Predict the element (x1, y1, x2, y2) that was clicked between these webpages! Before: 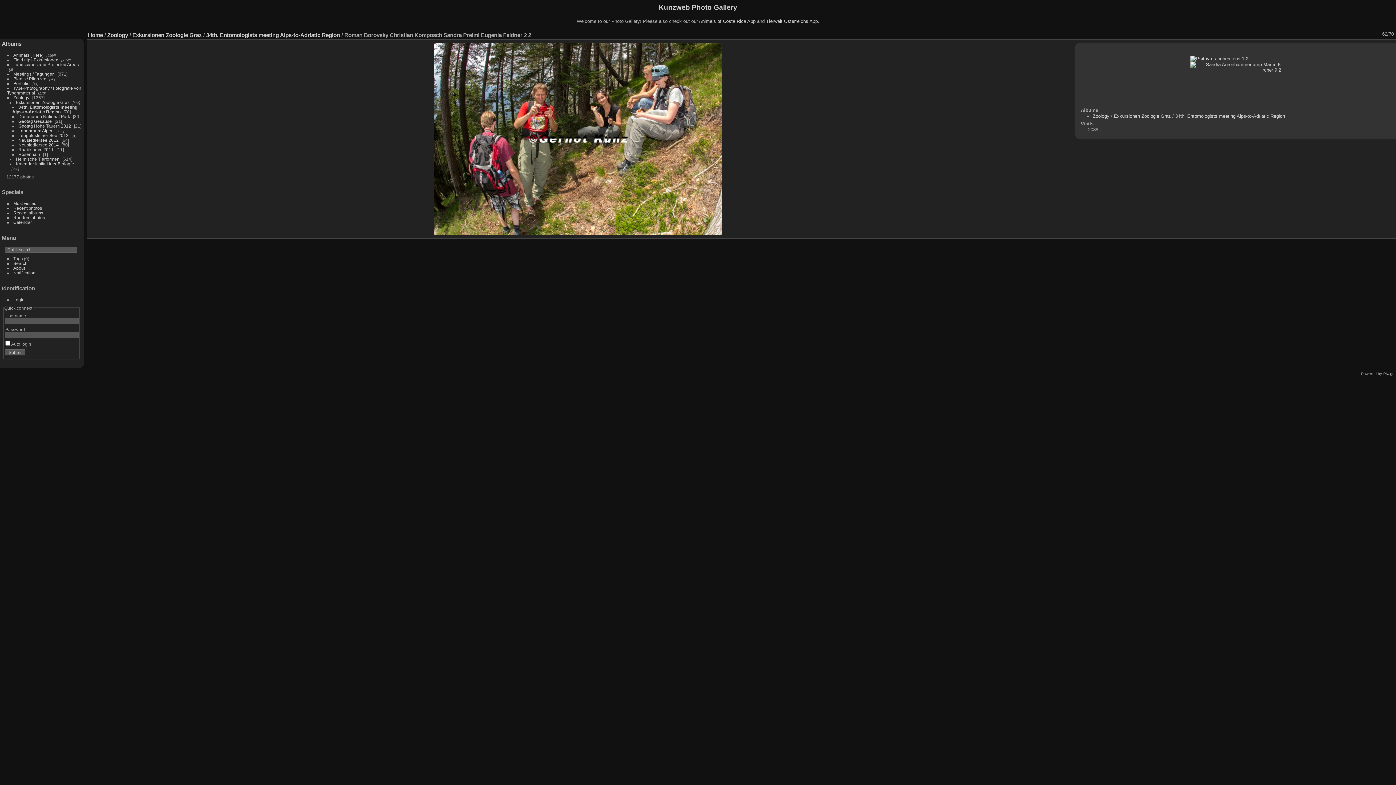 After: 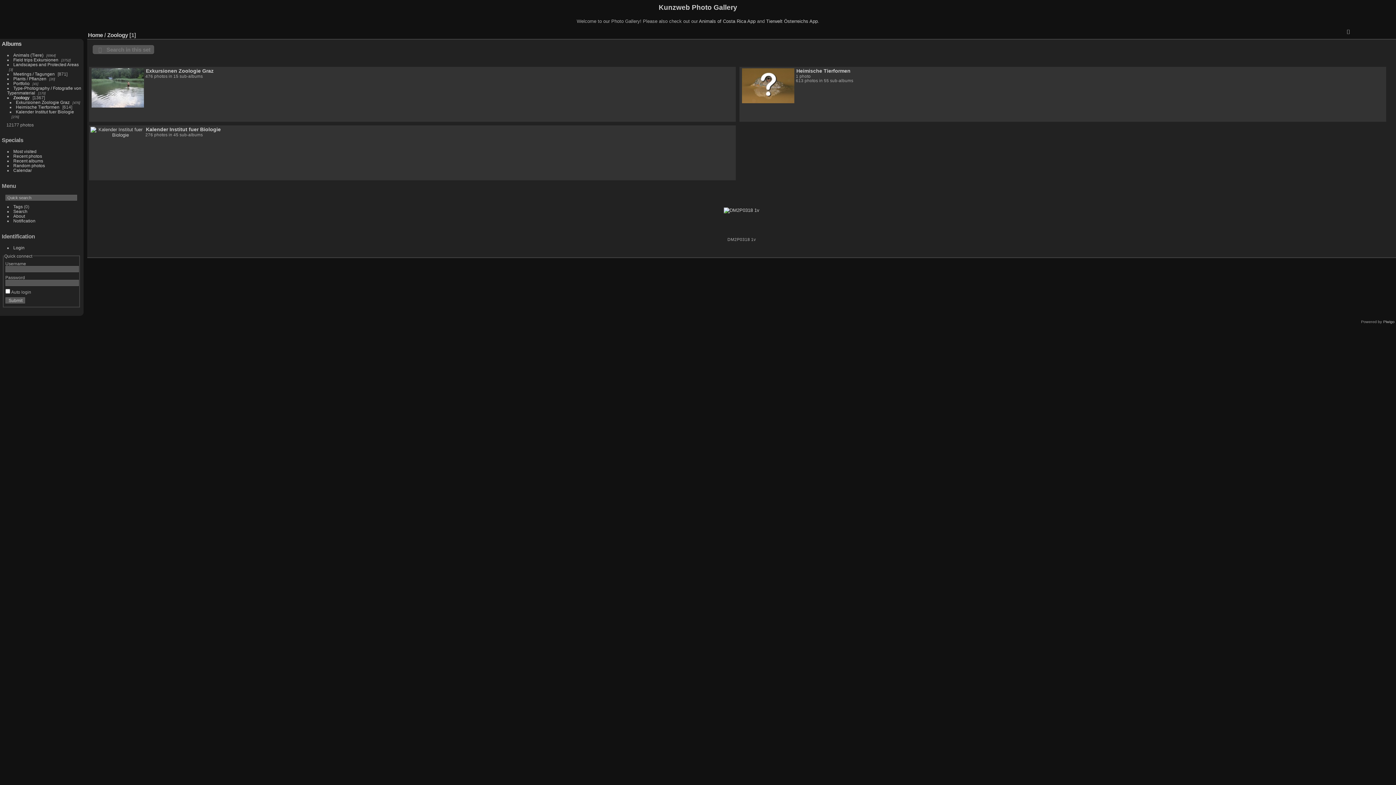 Action: label: Zoology bbox: (13, 95, 29, 99)